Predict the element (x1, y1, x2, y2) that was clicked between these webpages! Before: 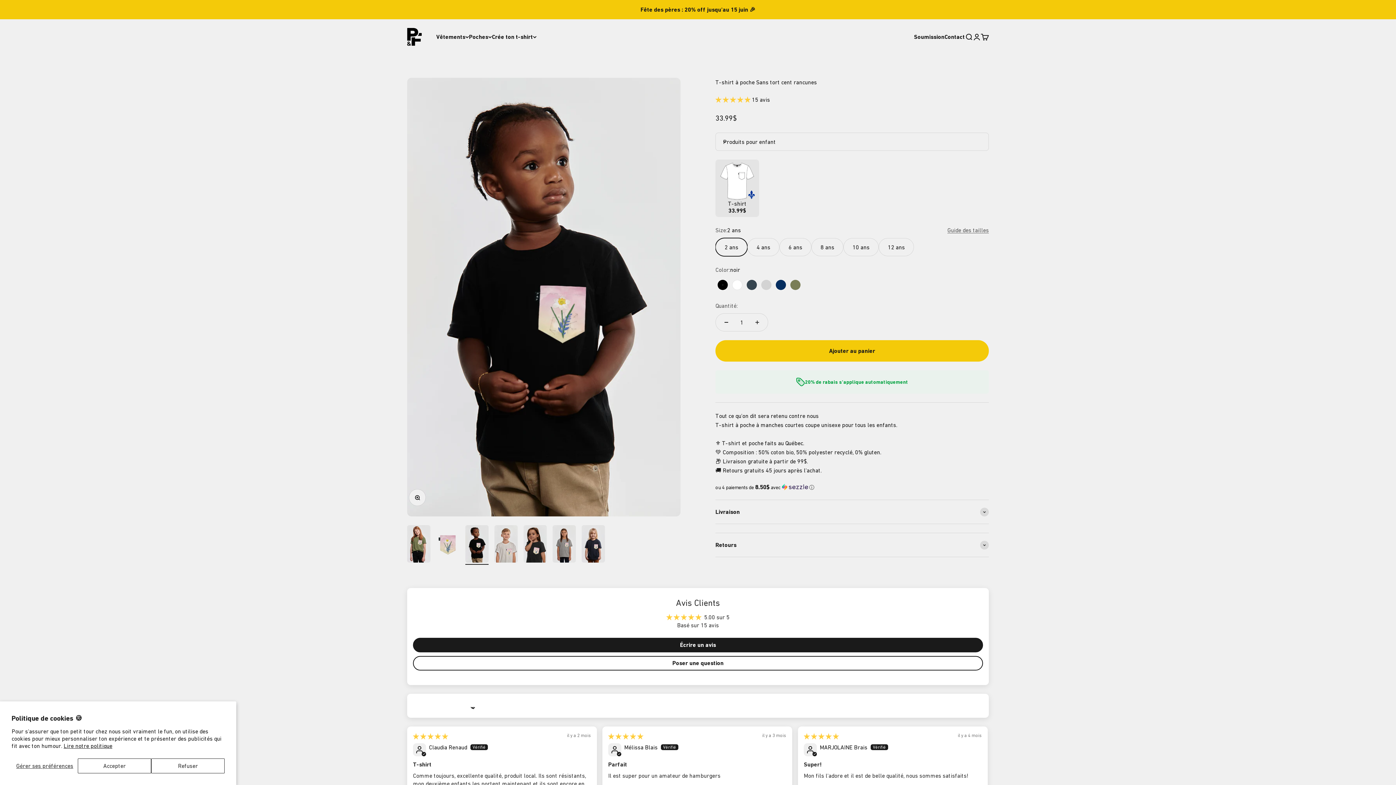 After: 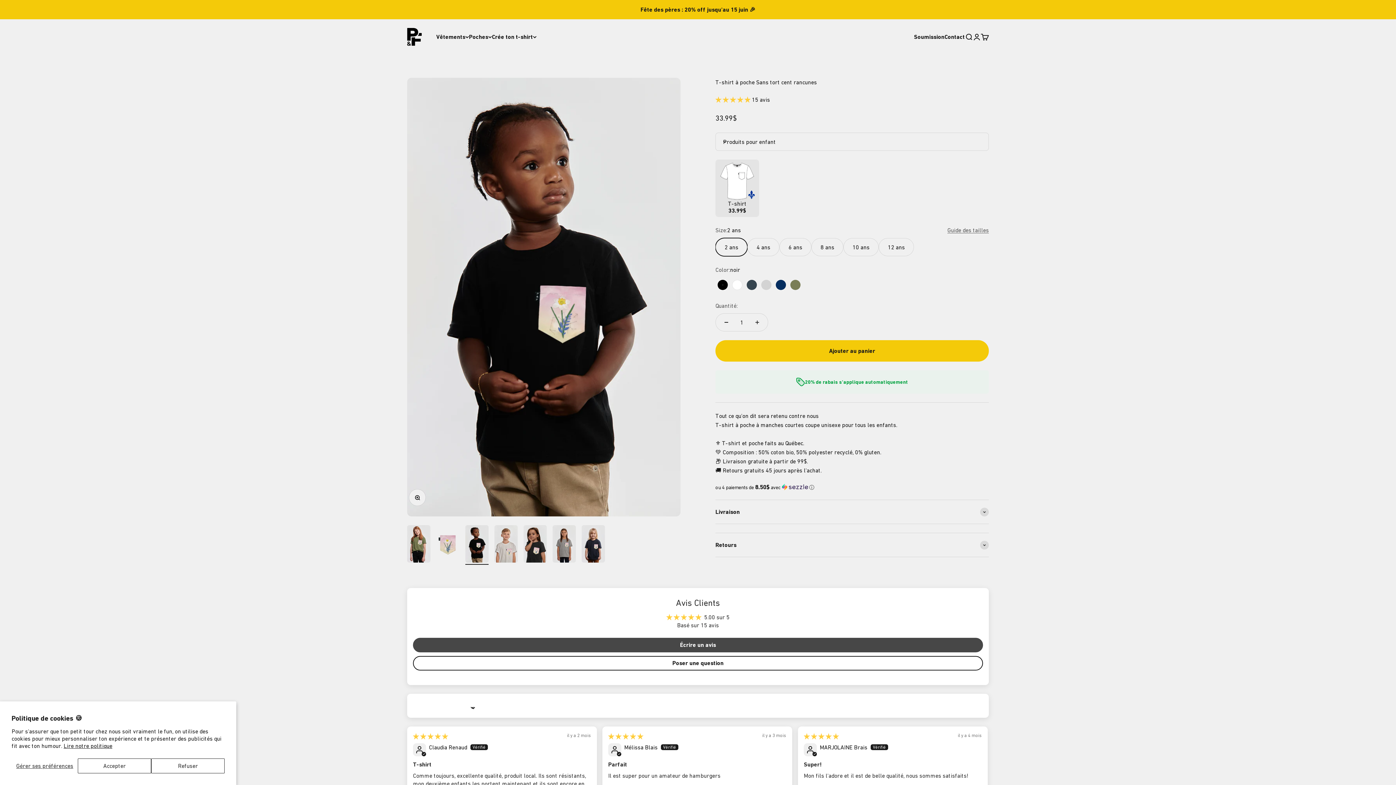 Action: bbox: (413, 638, 983, 652) label: Écrire un avis